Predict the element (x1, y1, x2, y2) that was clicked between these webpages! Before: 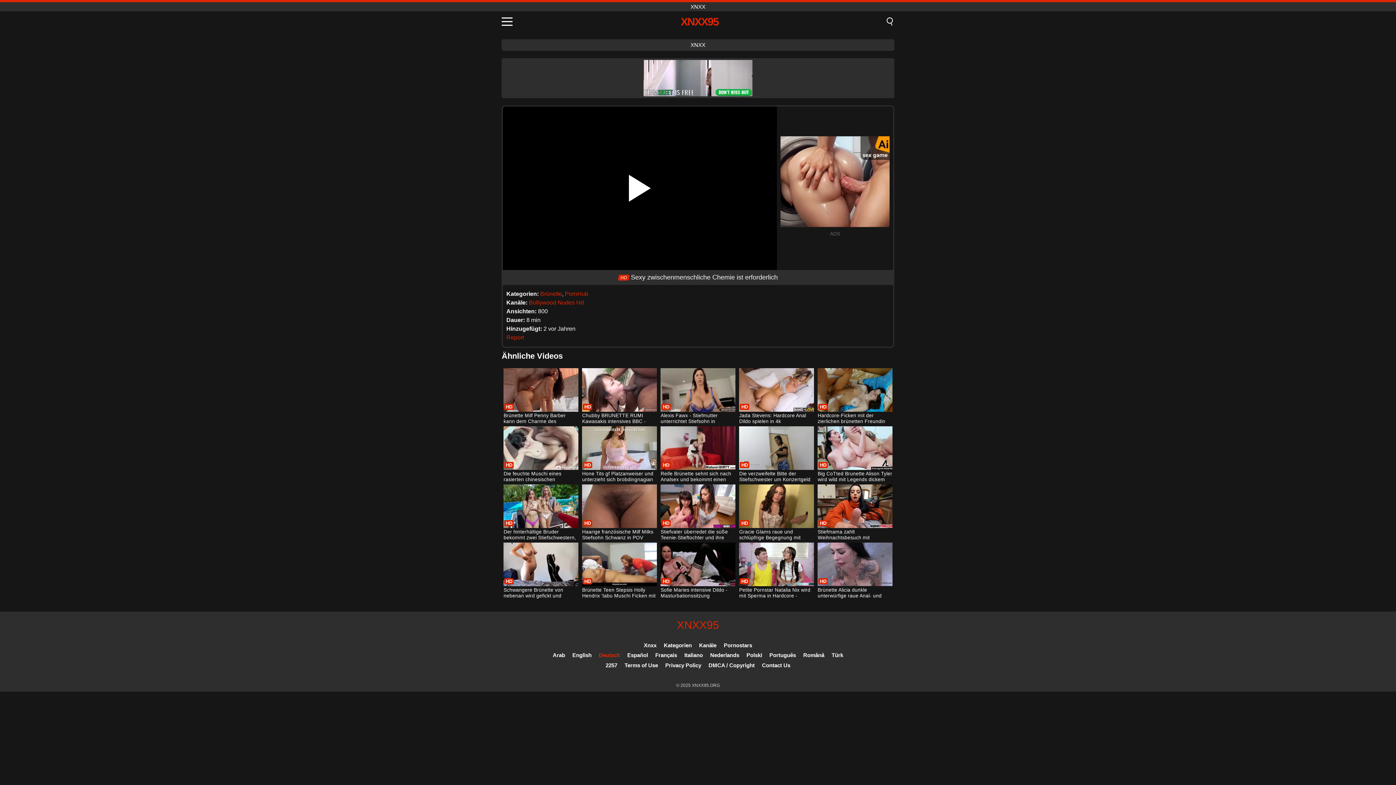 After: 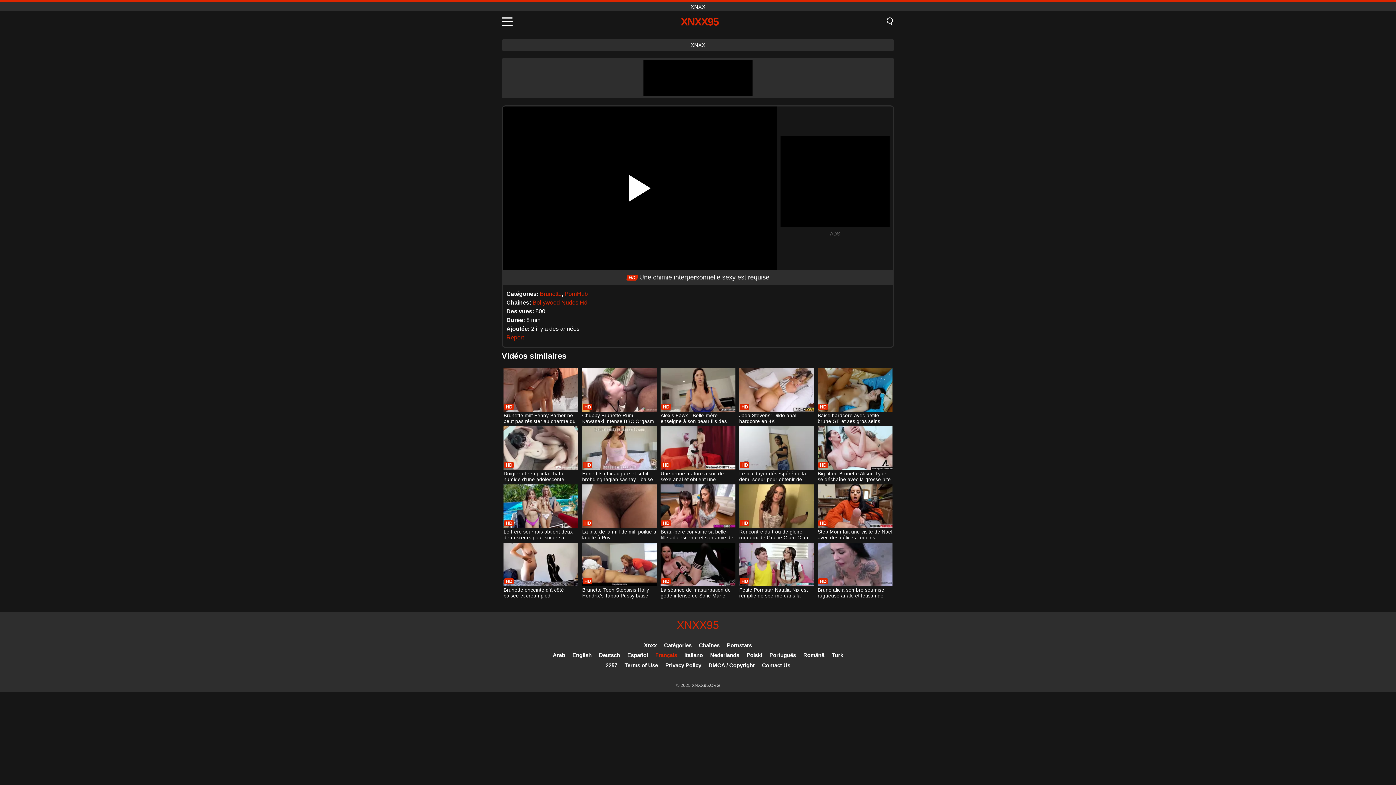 Action: bbox: (655, 652, 677, 658) label: Français